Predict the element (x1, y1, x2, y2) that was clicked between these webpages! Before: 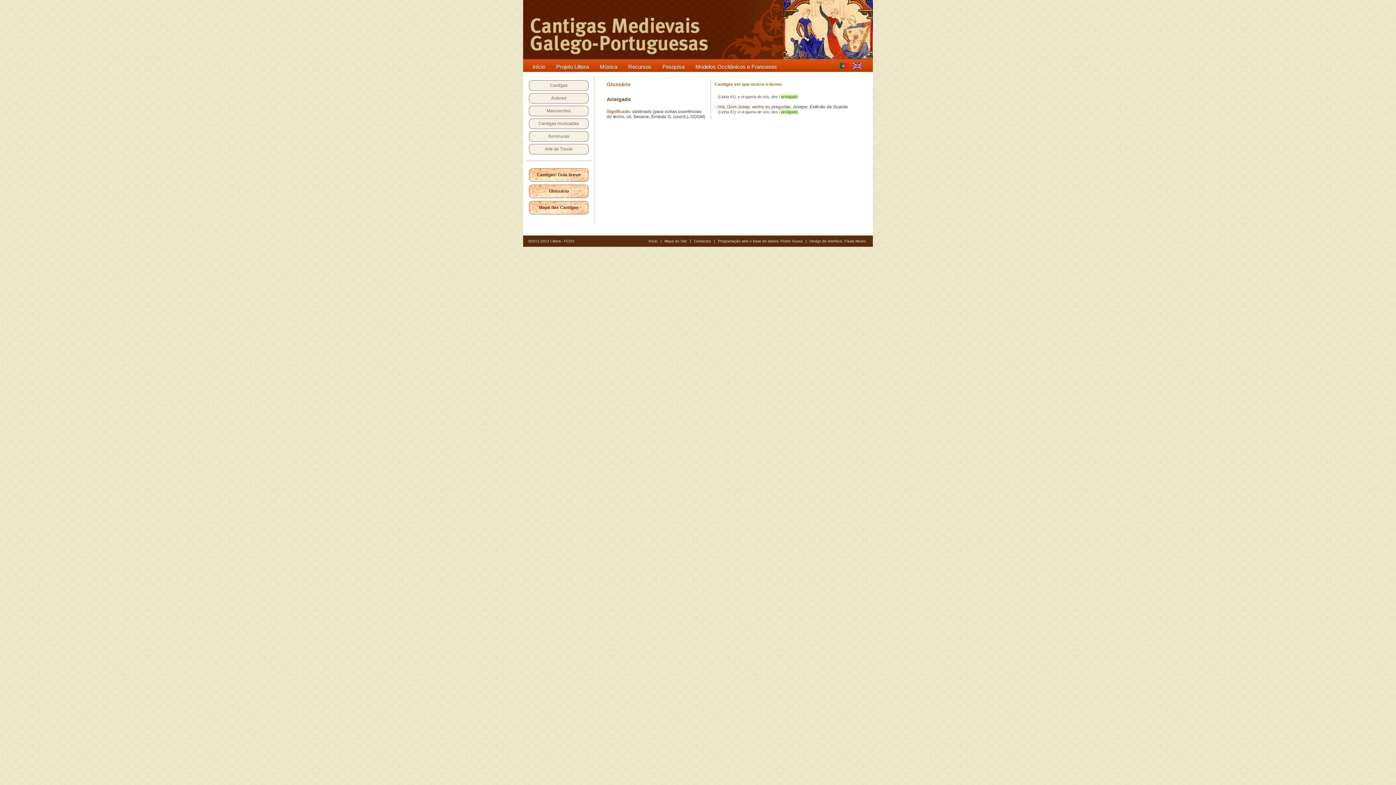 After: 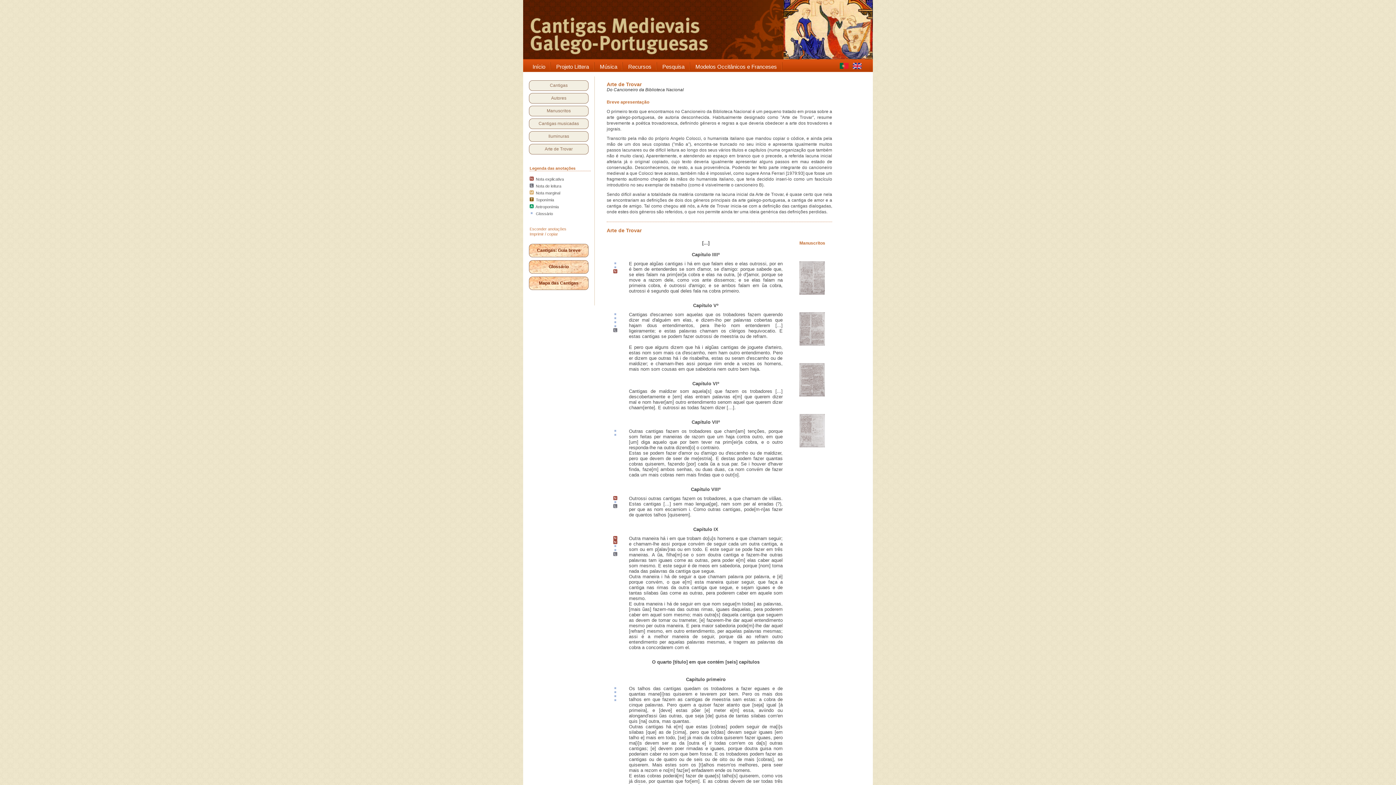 Action: label: Arte de Trovar bbox: (530, 146, 587, 152)